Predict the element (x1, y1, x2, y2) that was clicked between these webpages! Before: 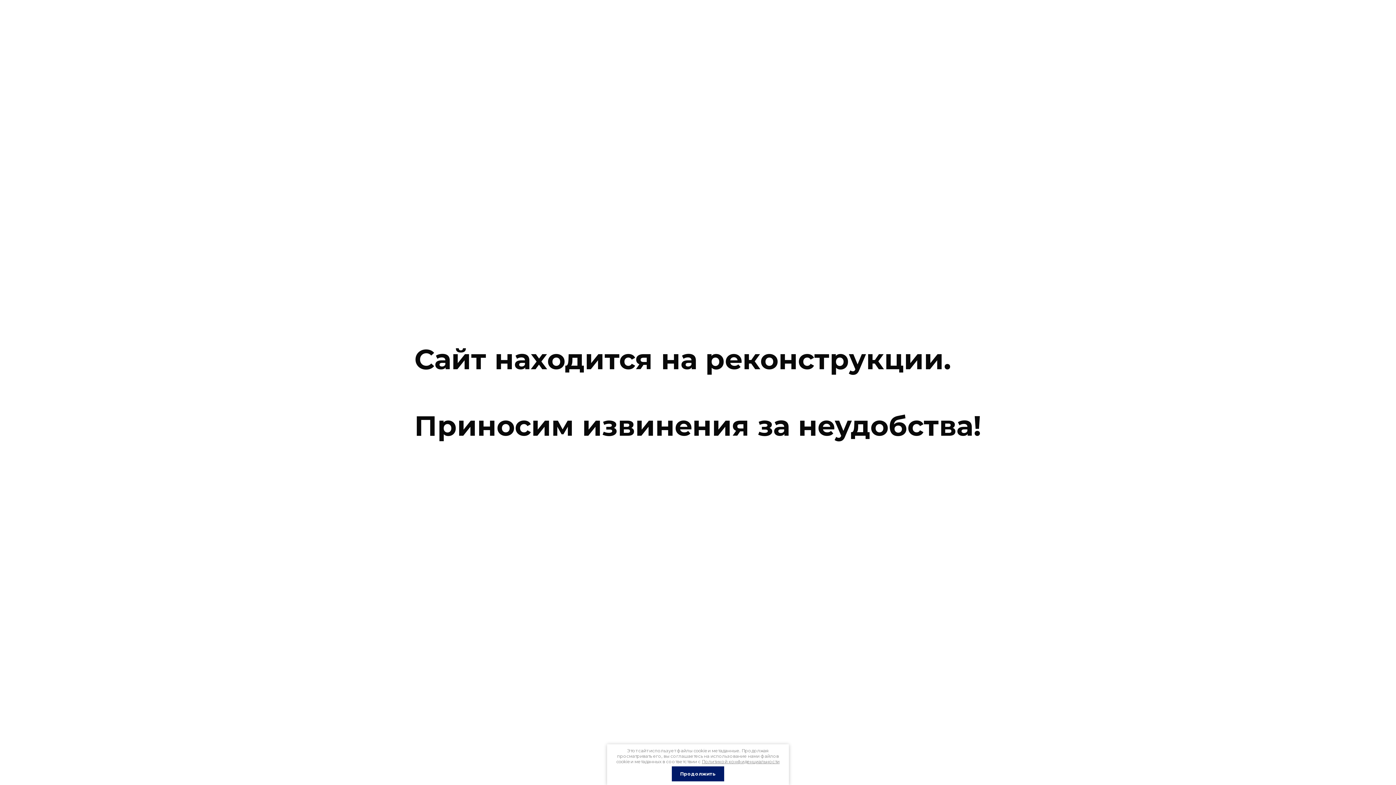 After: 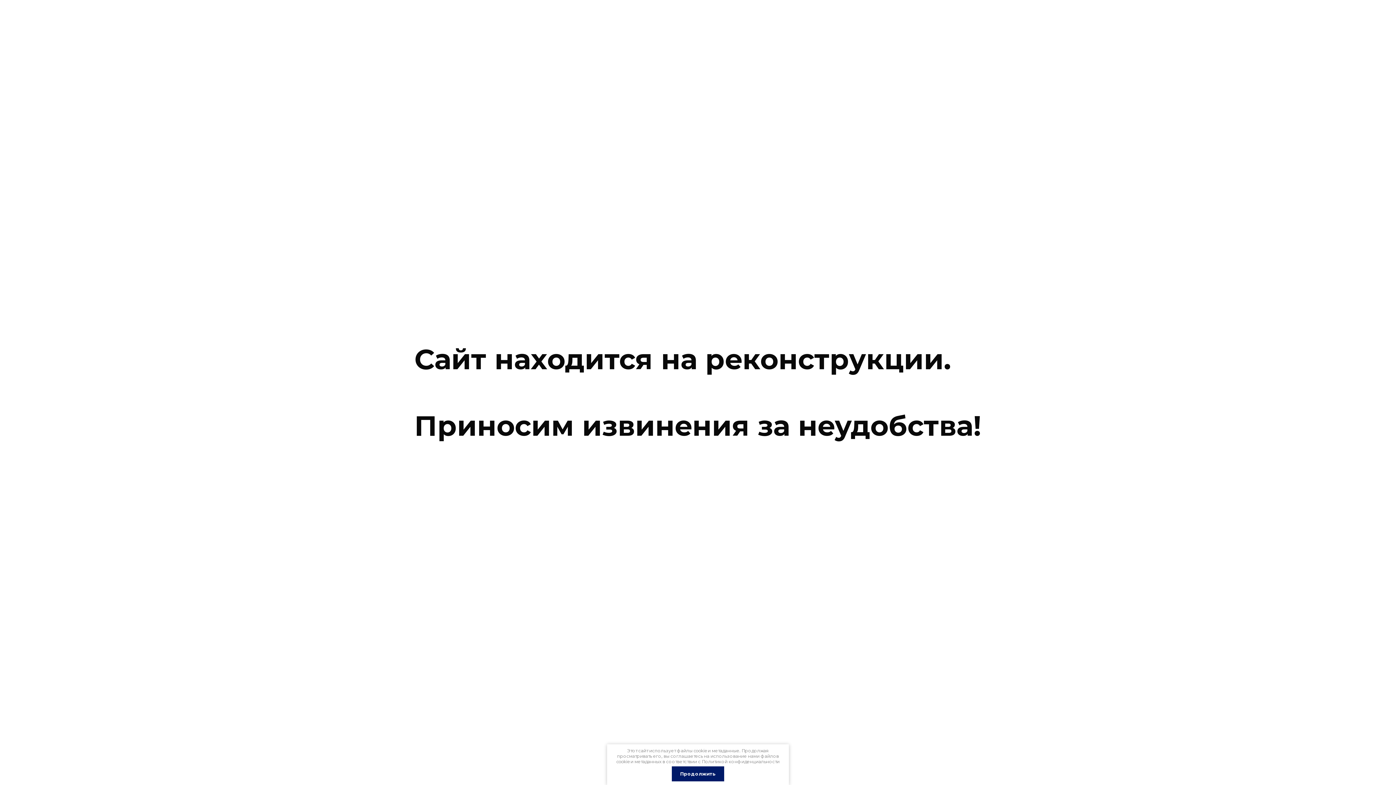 Action: label: Политикой конфиденциальности bbox: (702, 759, 779, 764)